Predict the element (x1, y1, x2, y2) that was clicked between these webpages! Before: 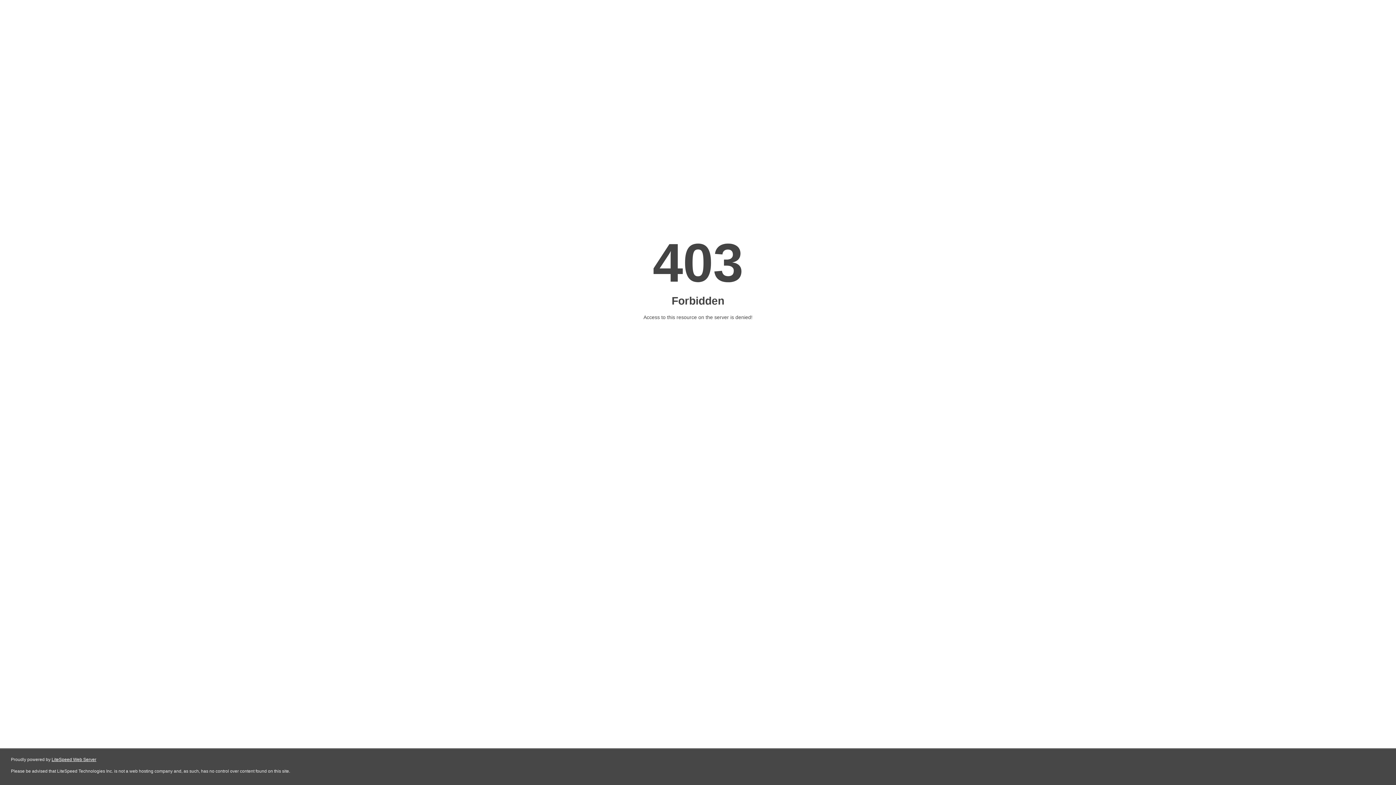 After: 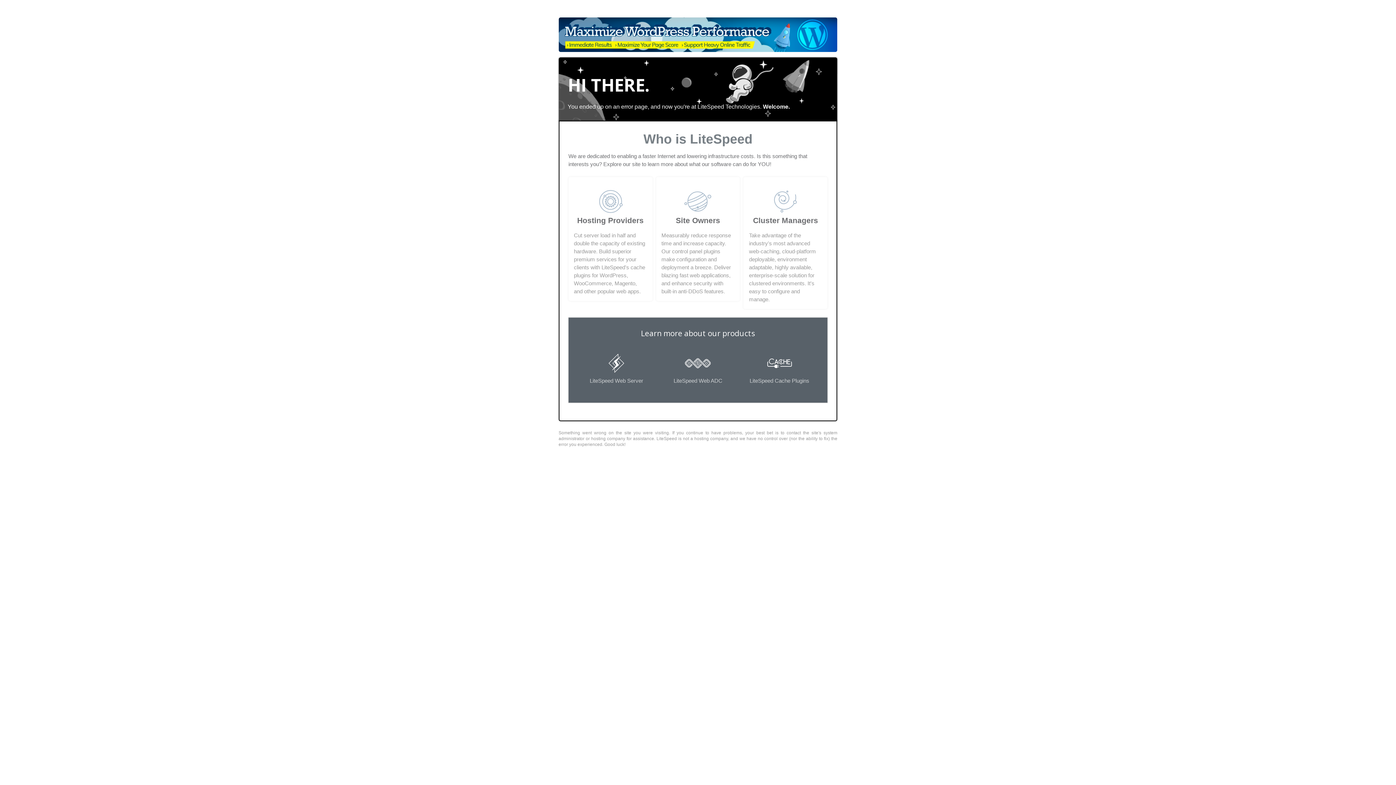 Action: label: LiteSpeed Web Server bbox: (51, 757, 96, 762)